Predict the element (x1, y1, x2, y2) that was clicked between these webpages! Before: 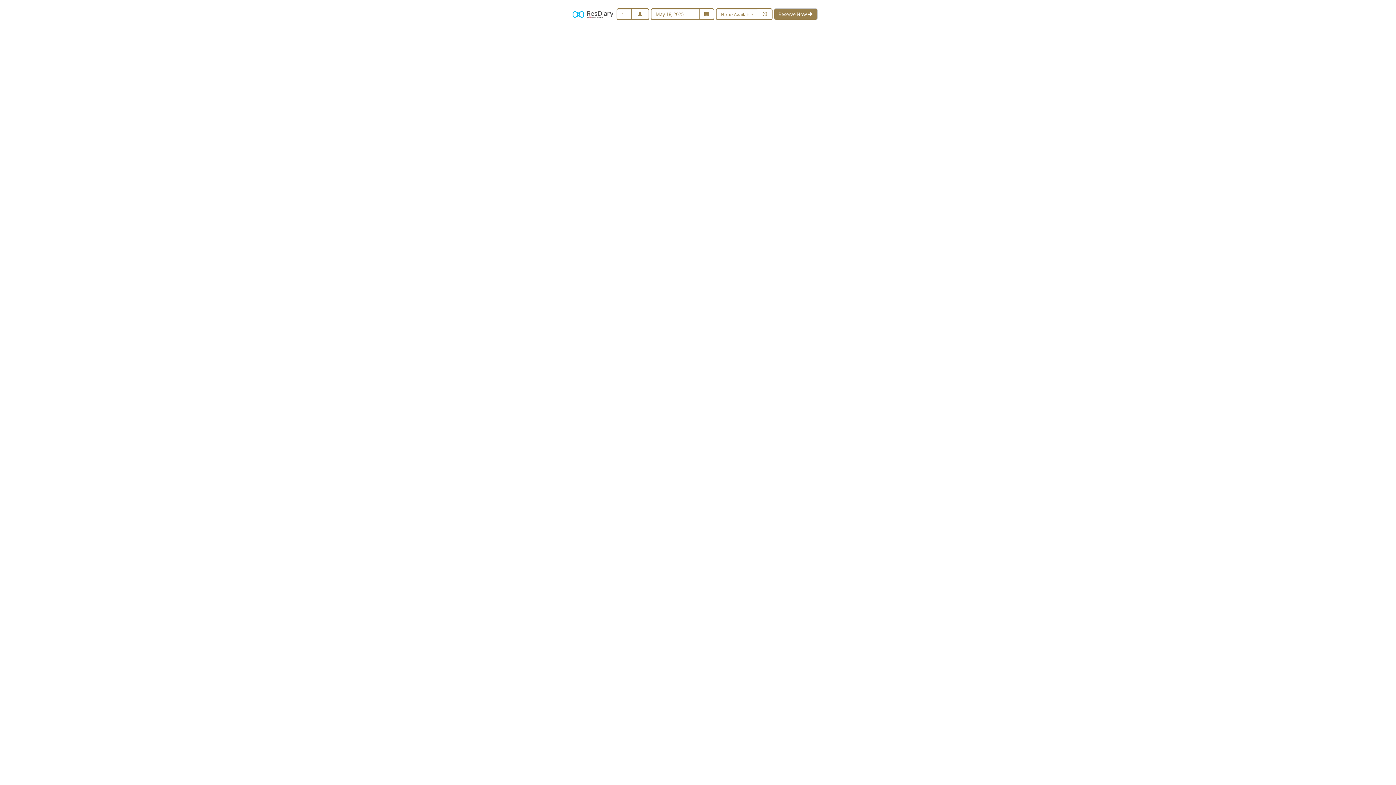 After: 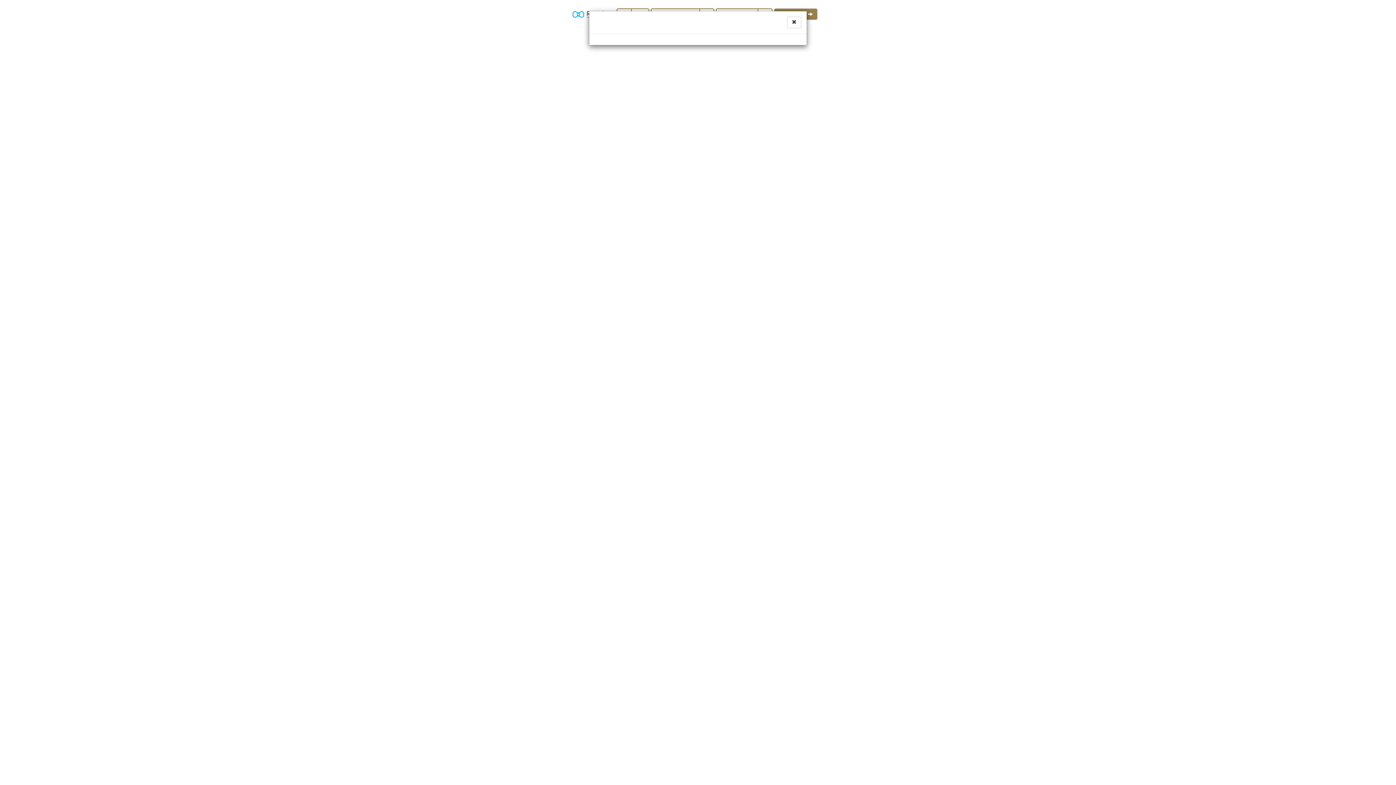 Action: label: Reserve Now  bbox: (774, 8, 817, 20)